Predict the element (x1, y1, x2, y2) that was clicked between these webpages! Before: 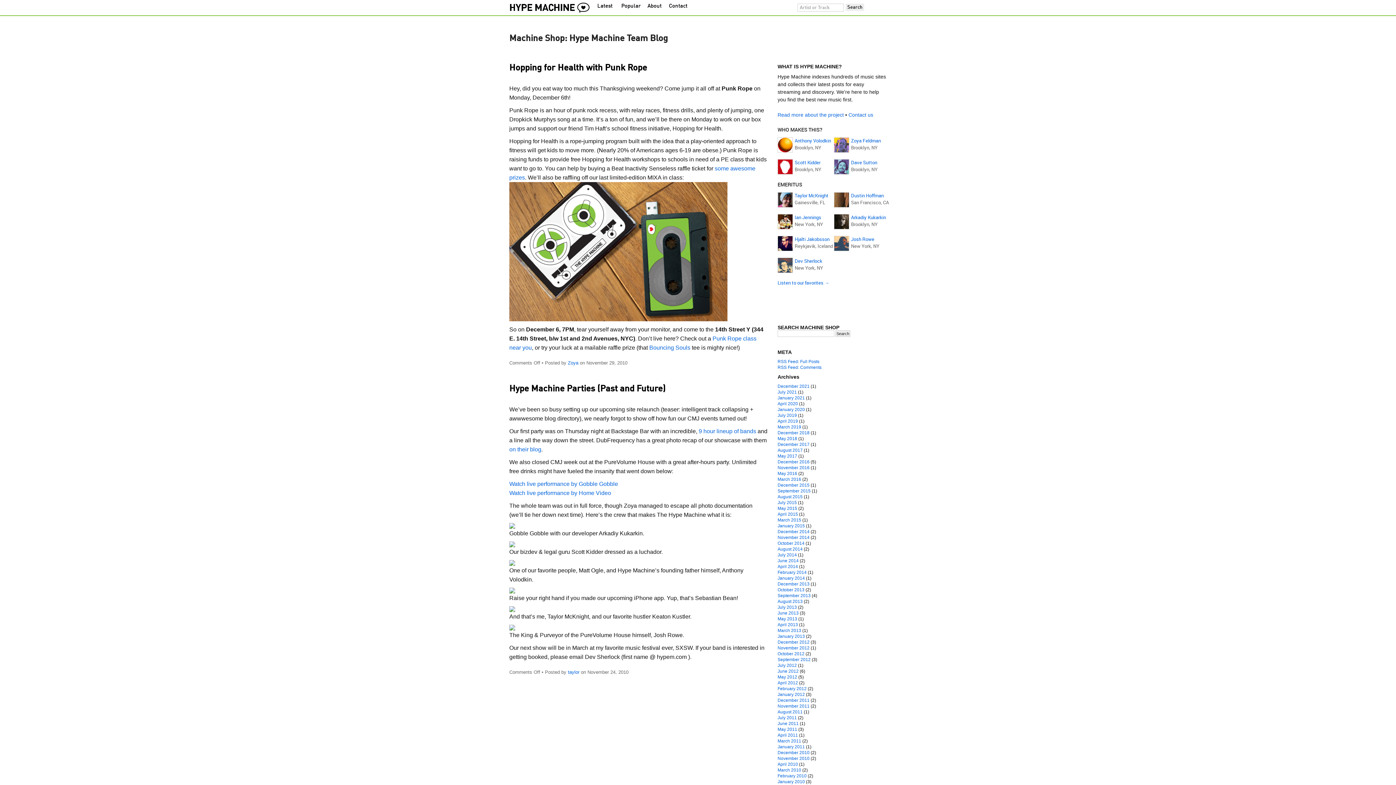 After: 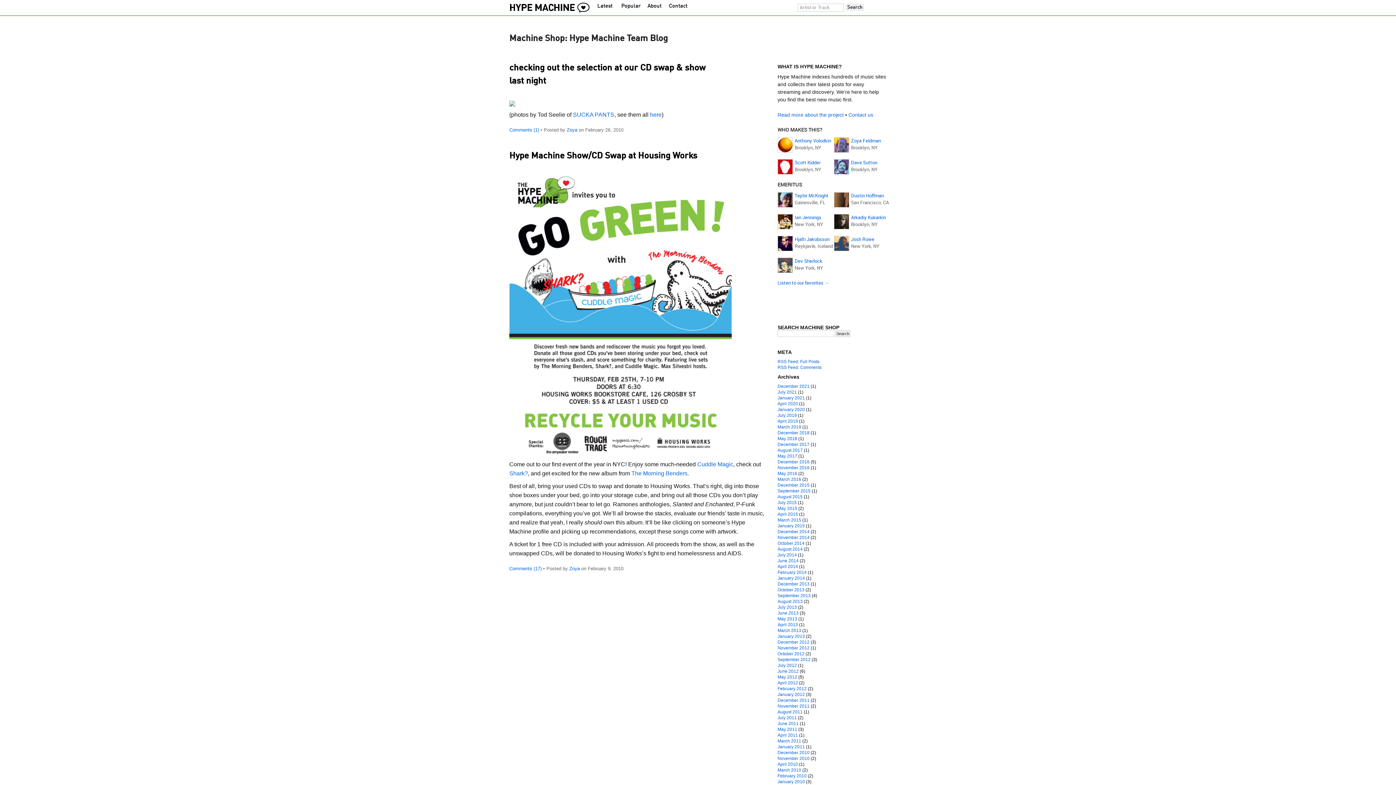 Action: label: February 2010 bbox: (777, 773, 806, 778)